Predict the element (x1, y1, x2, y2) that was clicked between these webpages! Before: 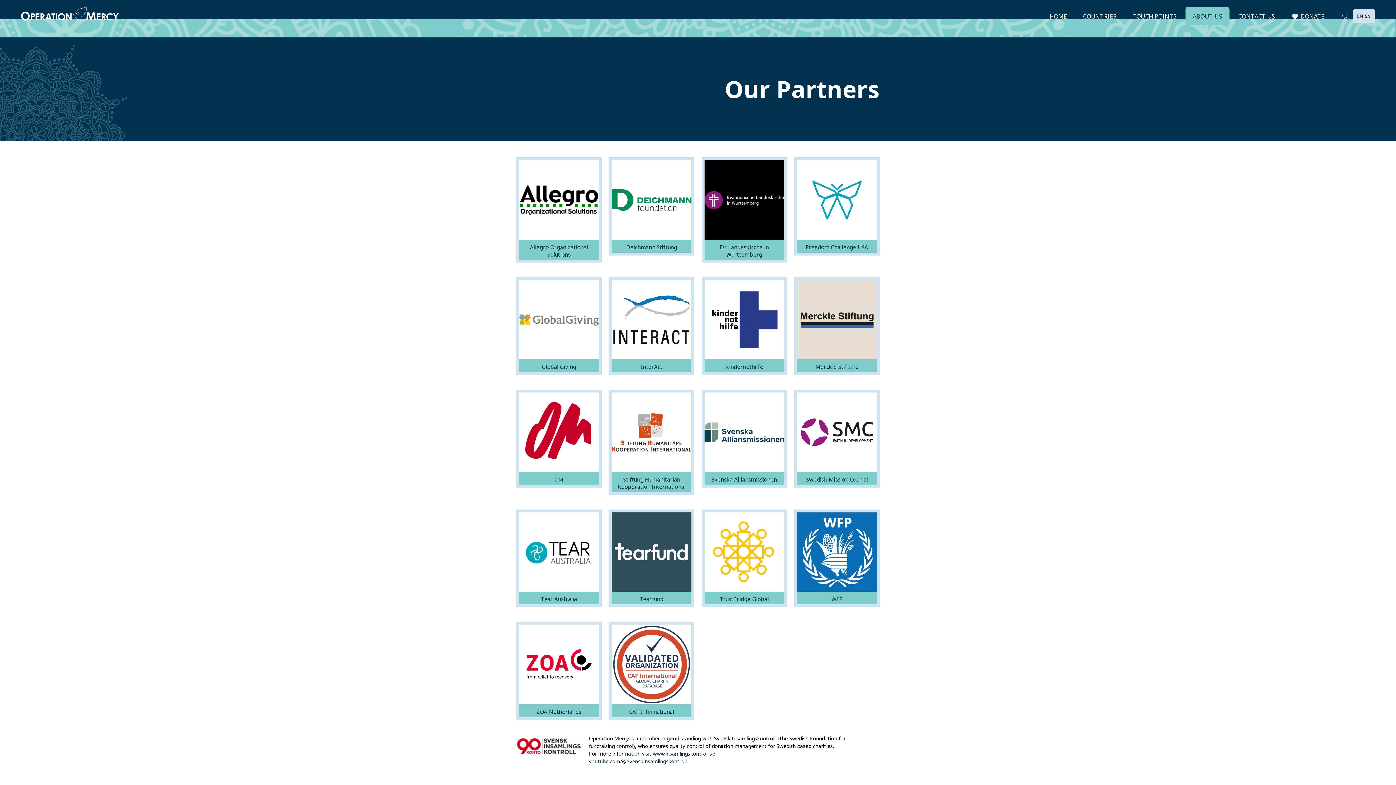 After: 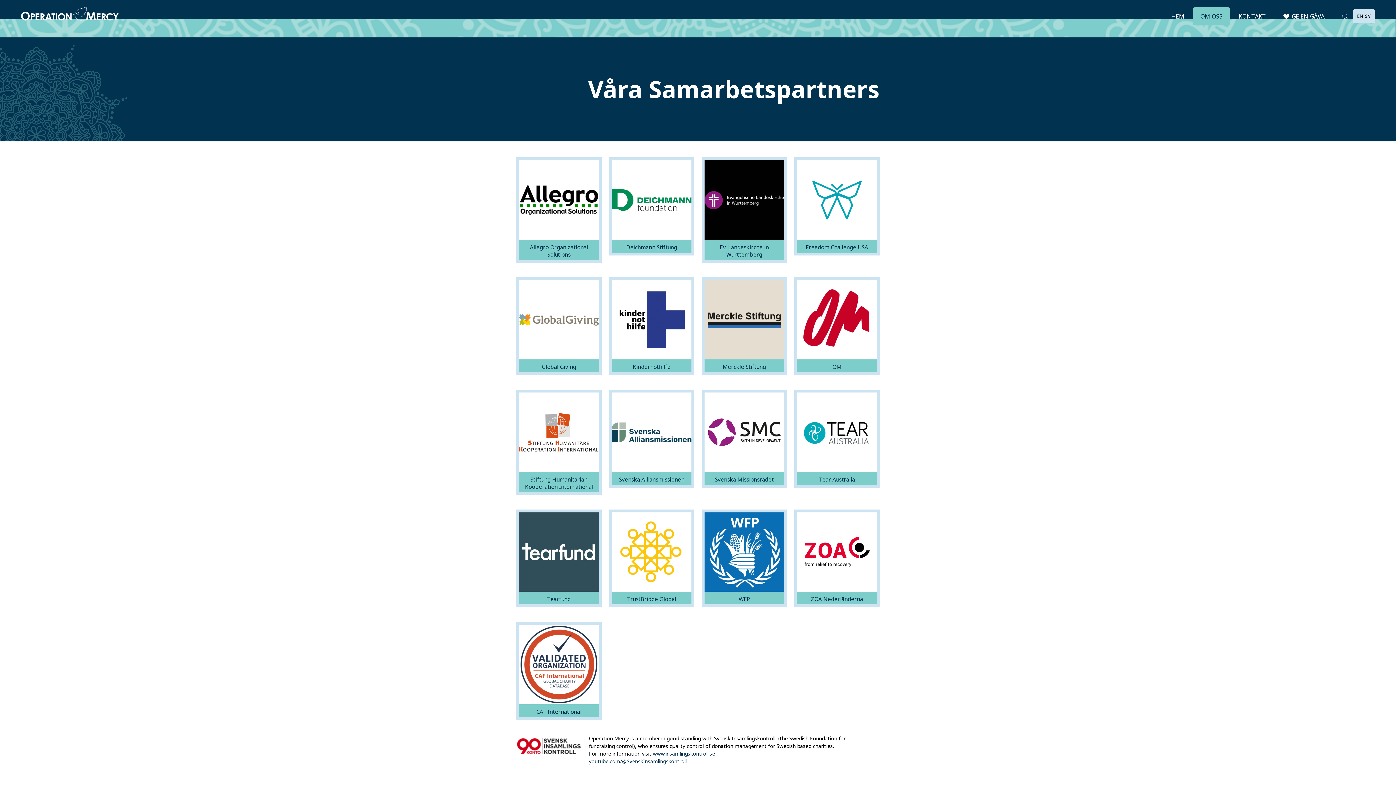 Action: label: SV bbox: (1365, 12, 1371, 19)